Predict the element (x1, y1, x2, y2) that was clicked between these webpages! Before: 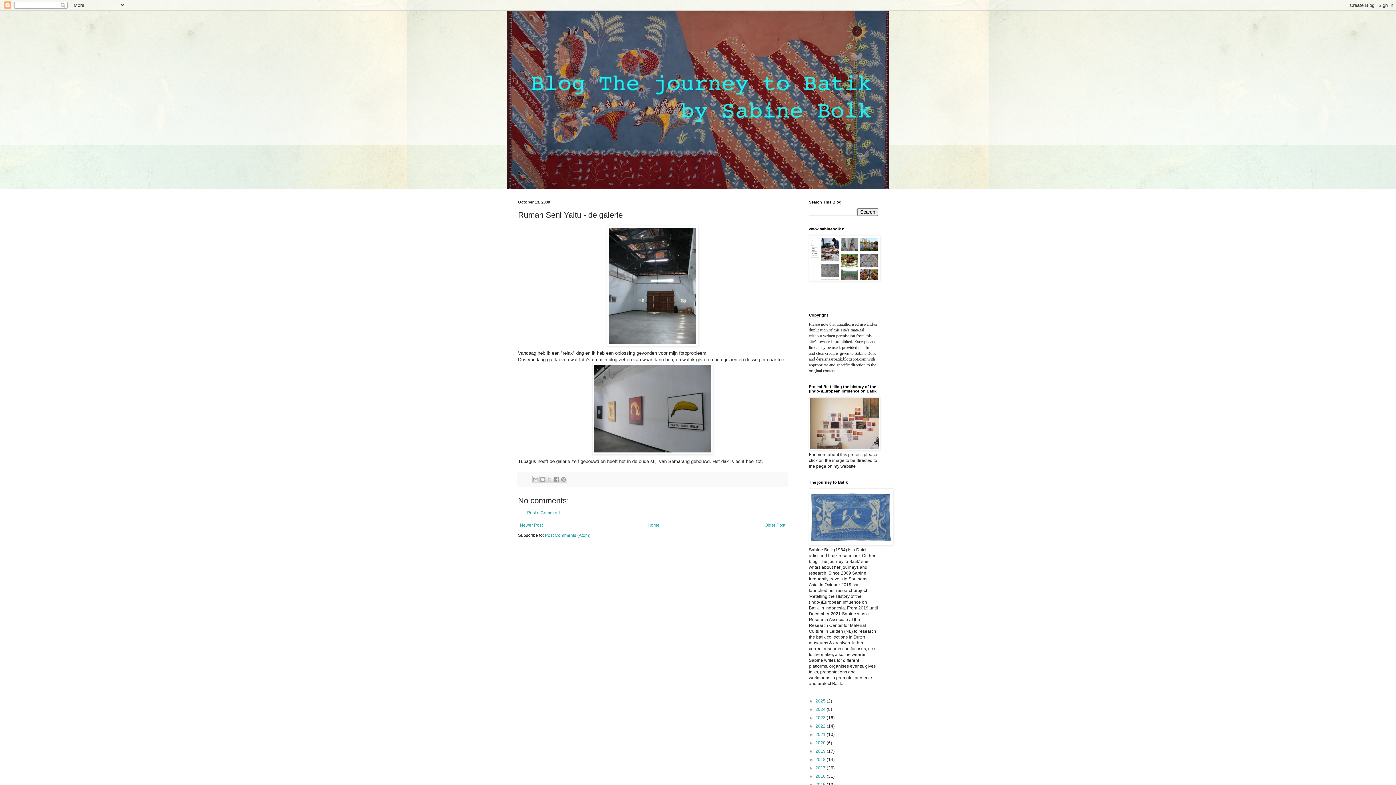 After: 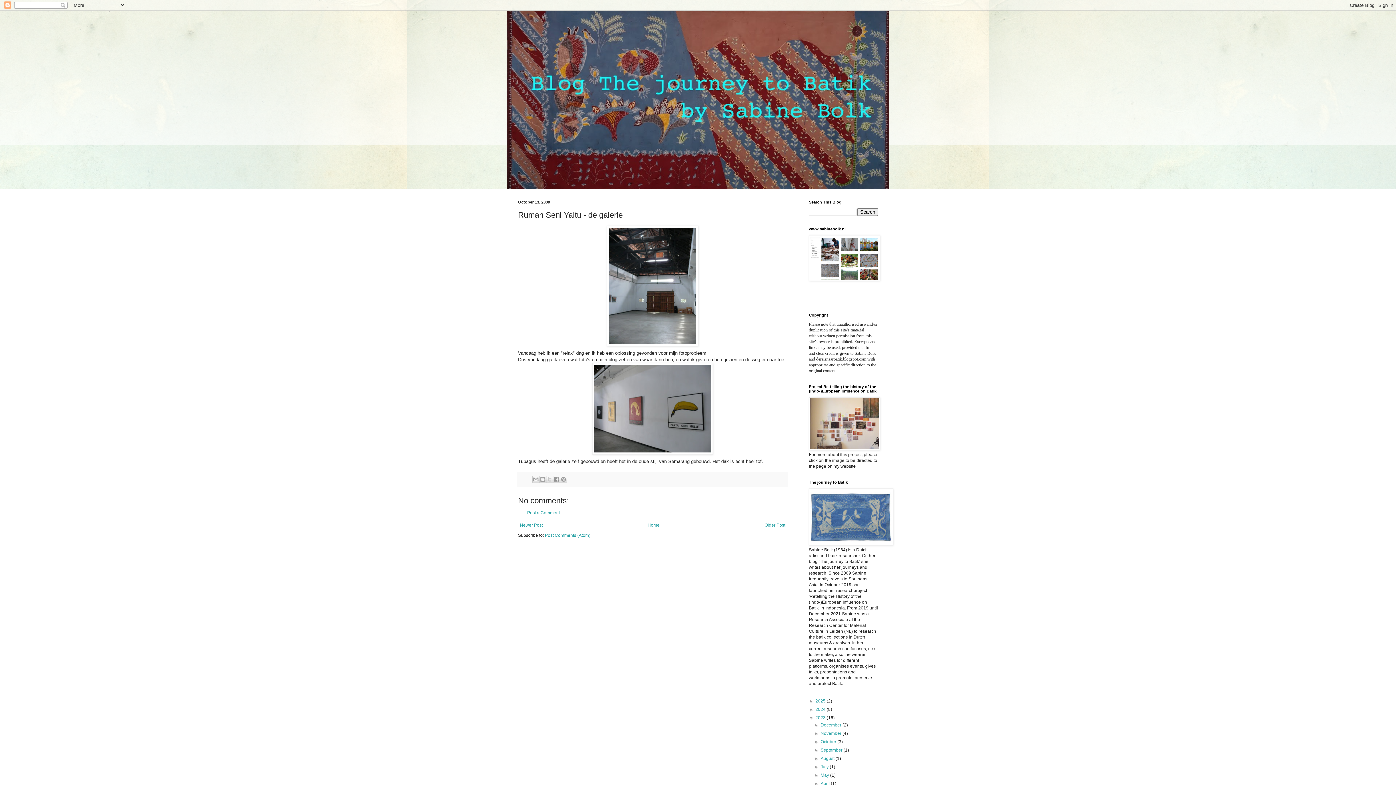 Action: label: ►   bbox: (809, 715, 815, 720)